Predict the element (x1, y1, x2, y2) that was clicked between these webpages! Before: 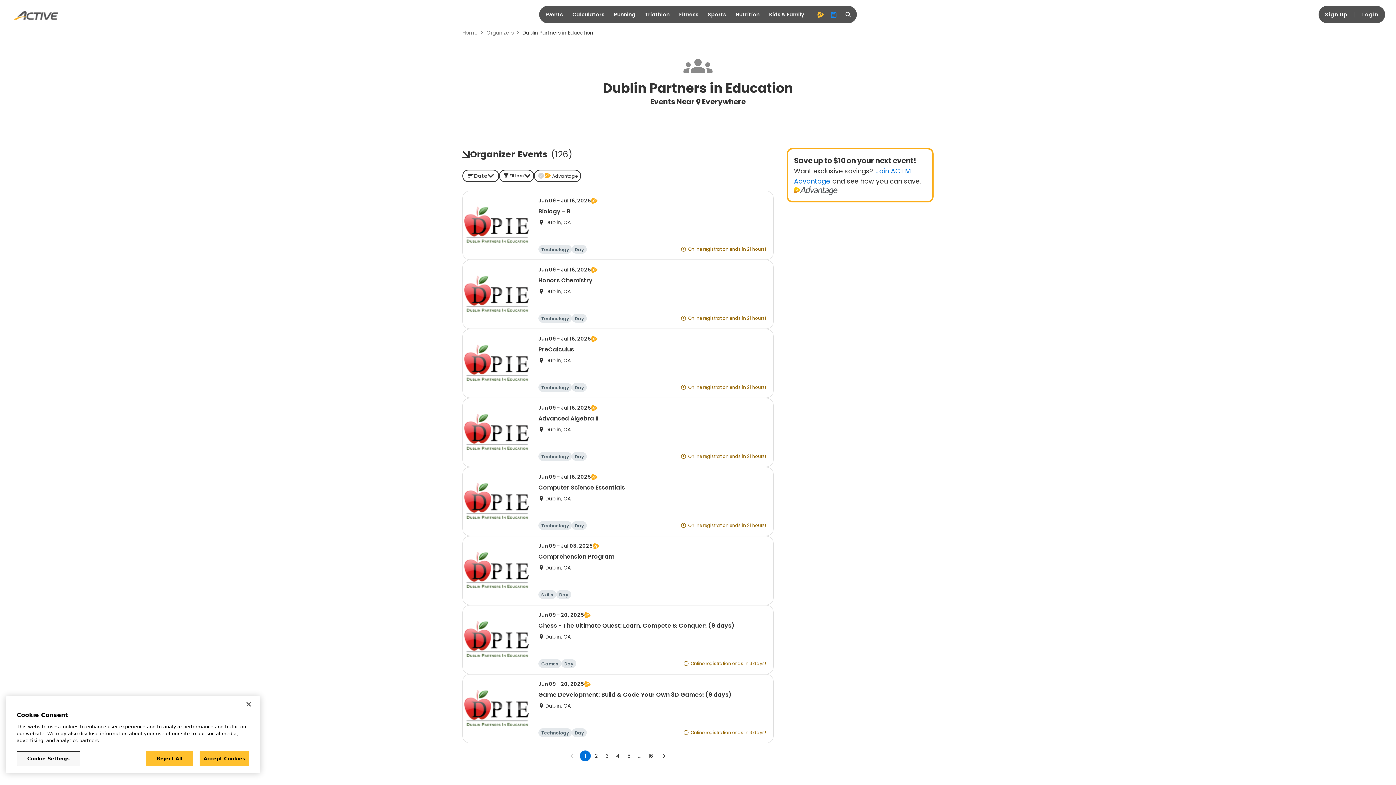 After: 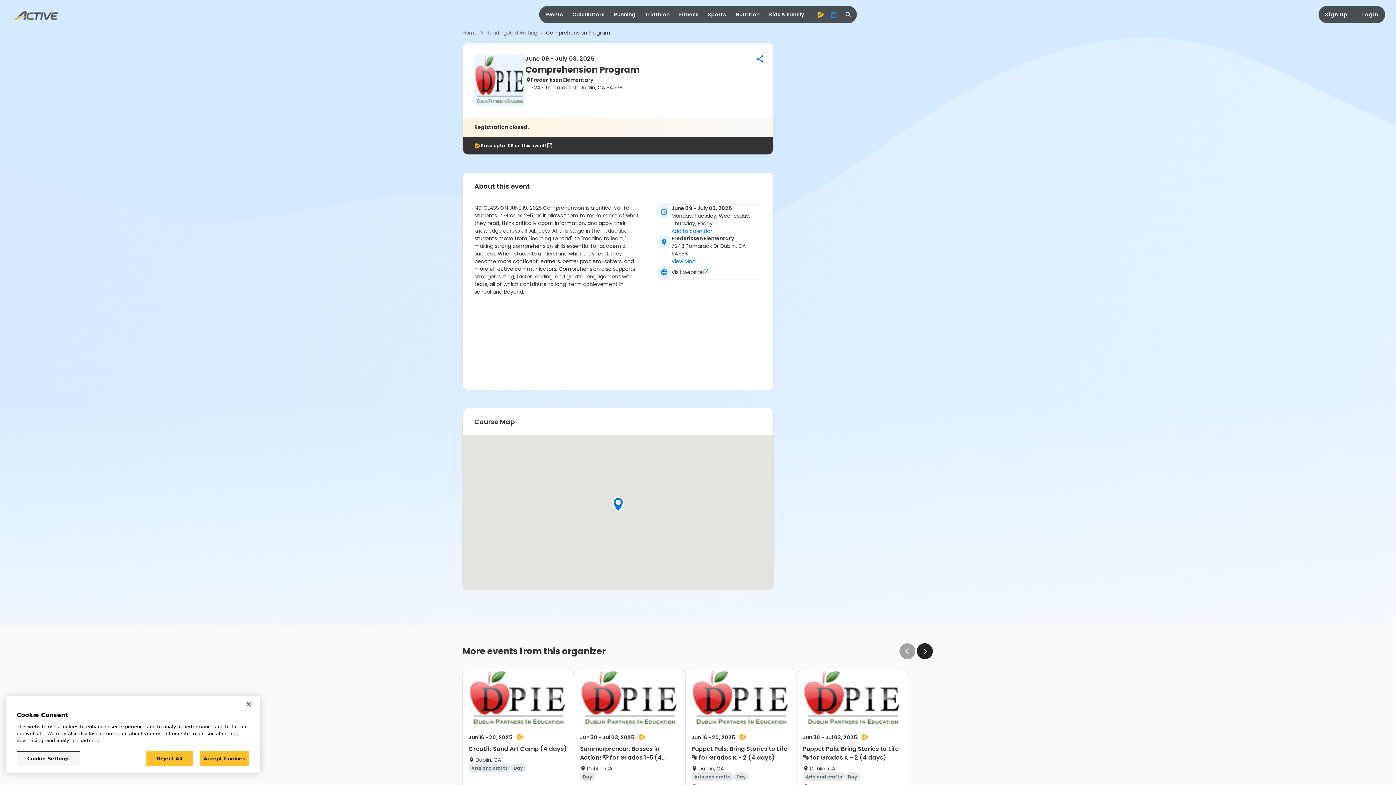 Action: bbox: (462, 536, 773, 605) label: Jun 09 - Jul 03, 2025
Comprehension Program
Dublin, CA
Skills
Day